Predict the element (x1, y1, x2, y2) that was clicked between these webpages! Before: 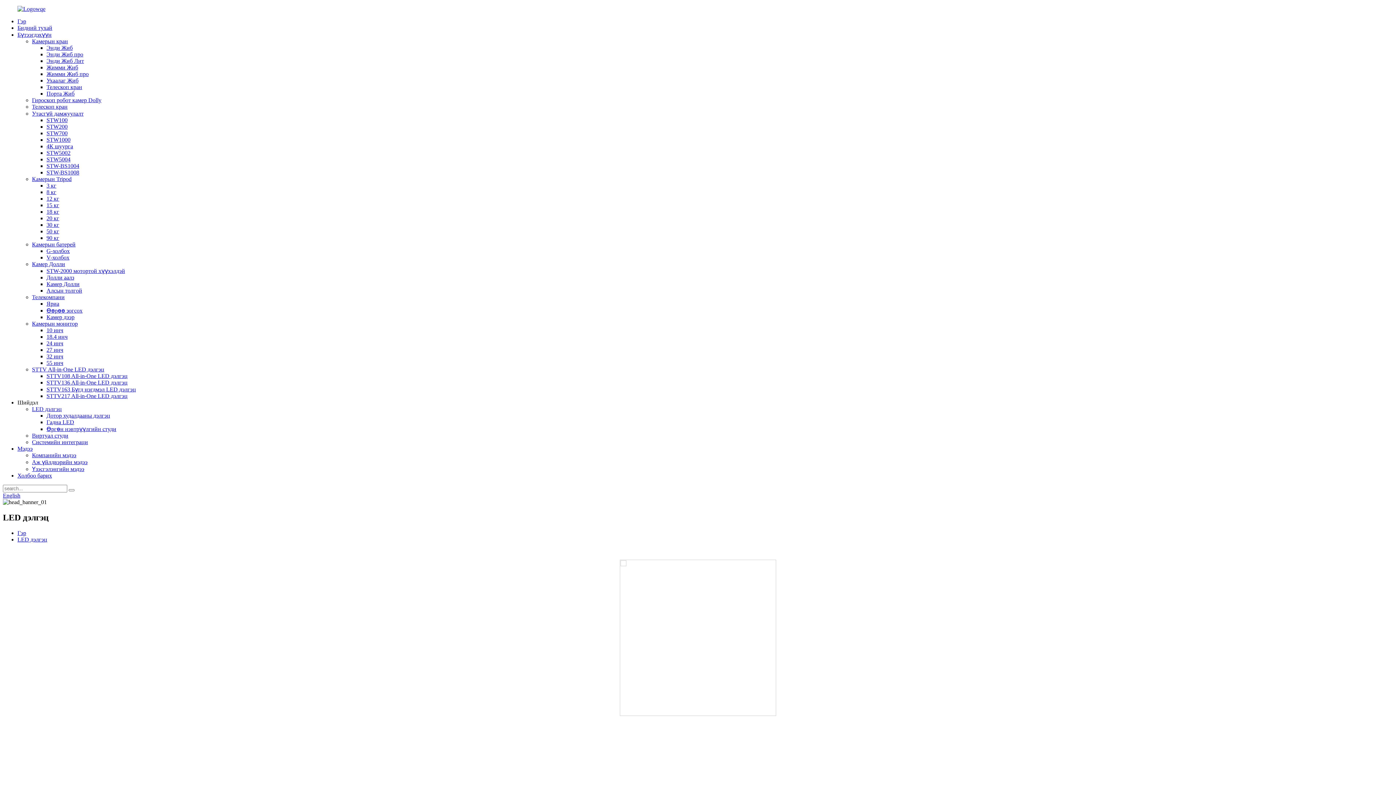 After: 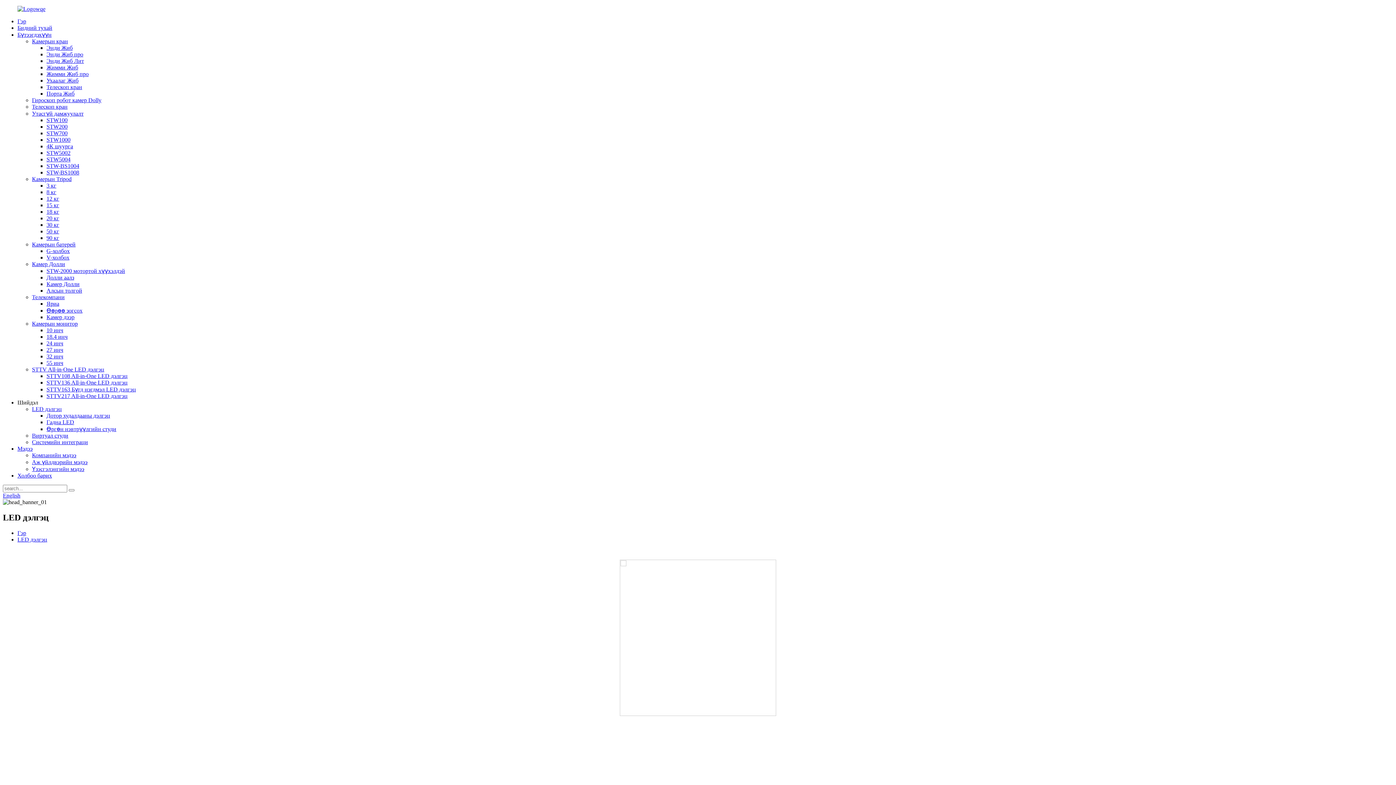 Action: bbox: (32, 406, 61, 412) label: LED дэлгэц